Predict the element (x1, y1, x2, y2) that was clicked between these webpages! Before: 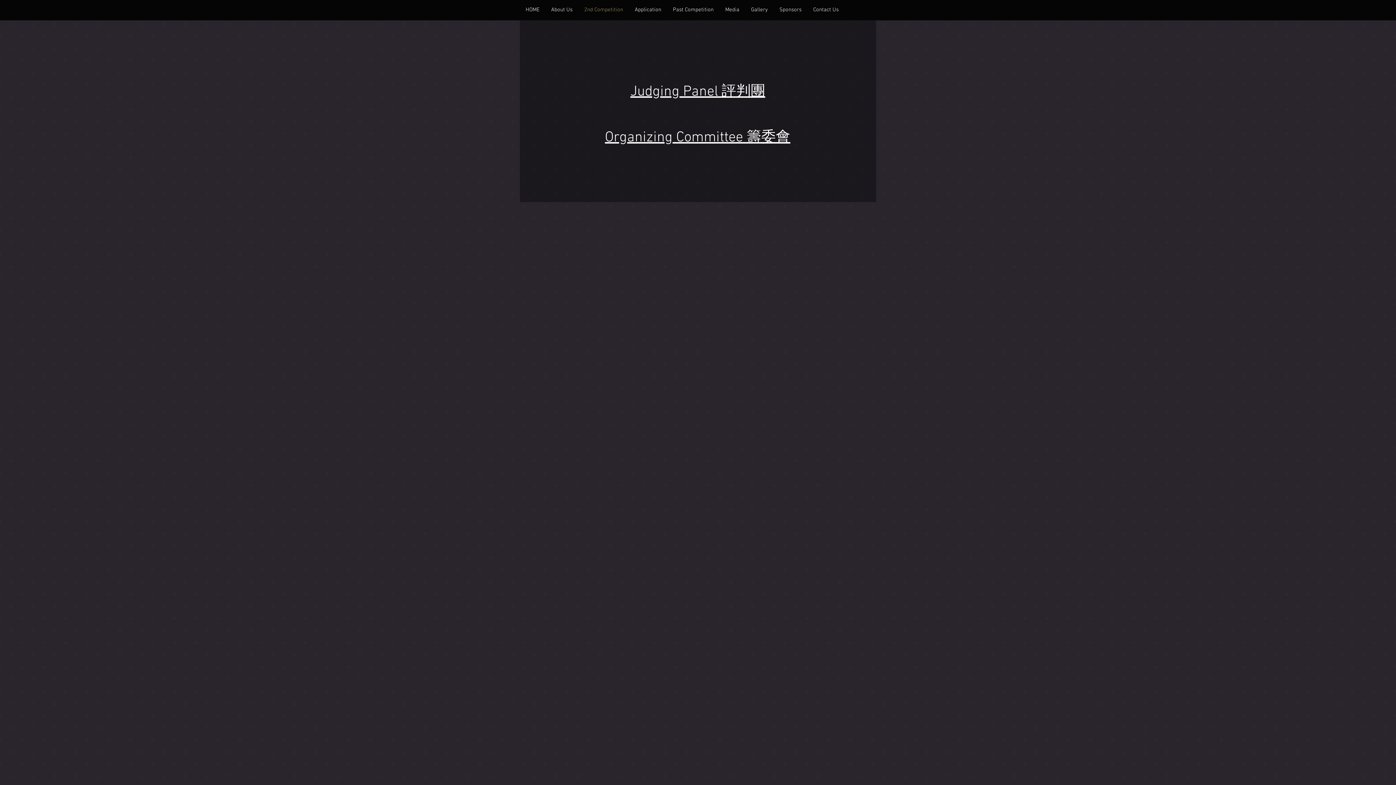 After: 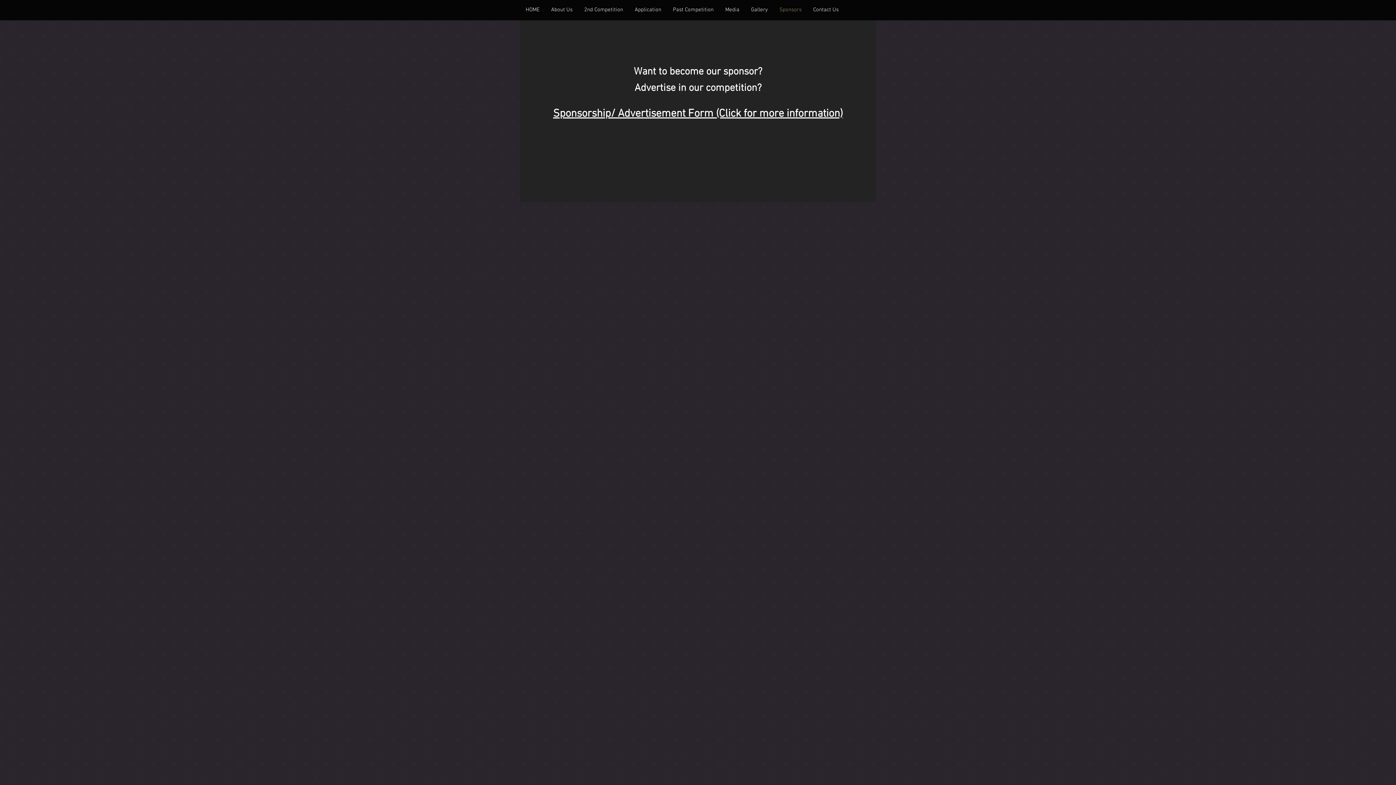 Action: label: Sponsors bbox: (773, 2, 807, 16)